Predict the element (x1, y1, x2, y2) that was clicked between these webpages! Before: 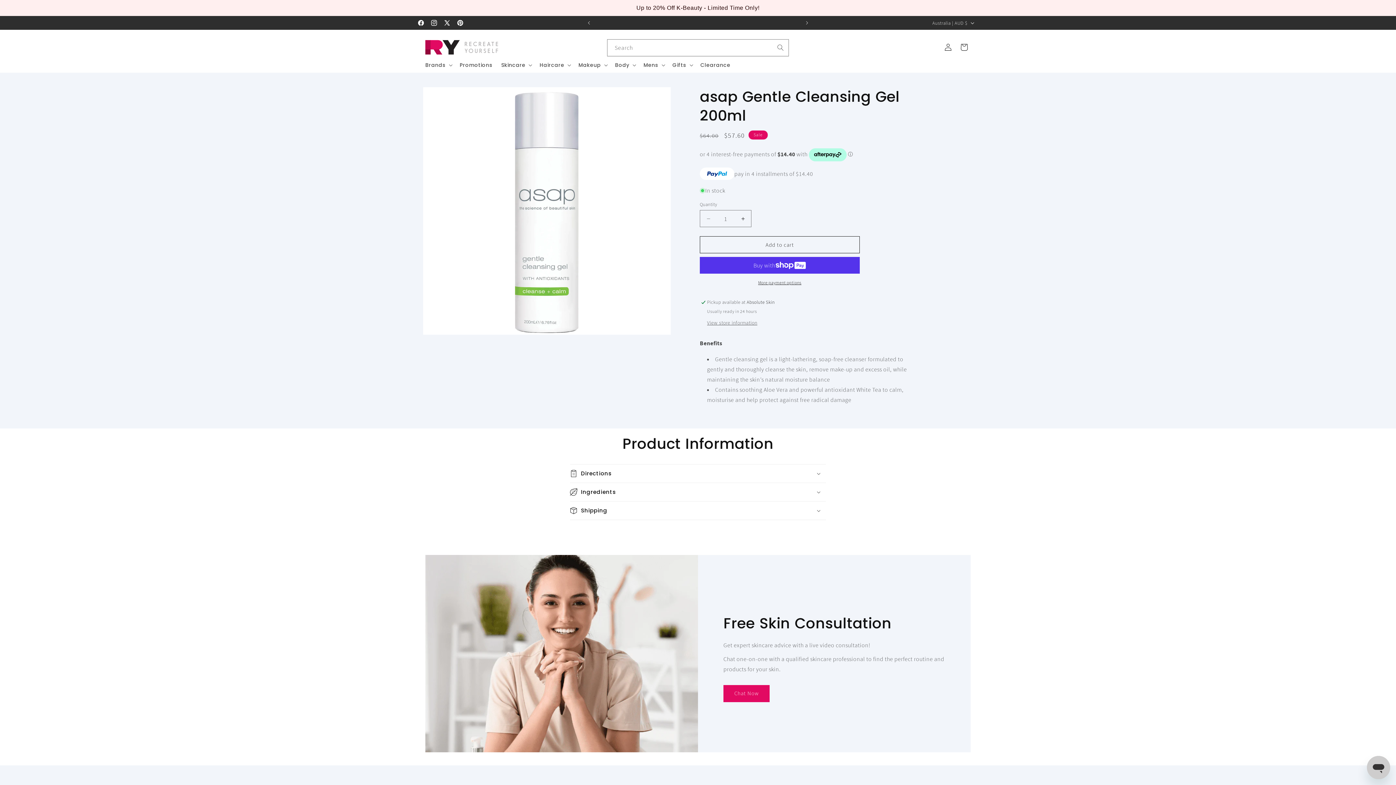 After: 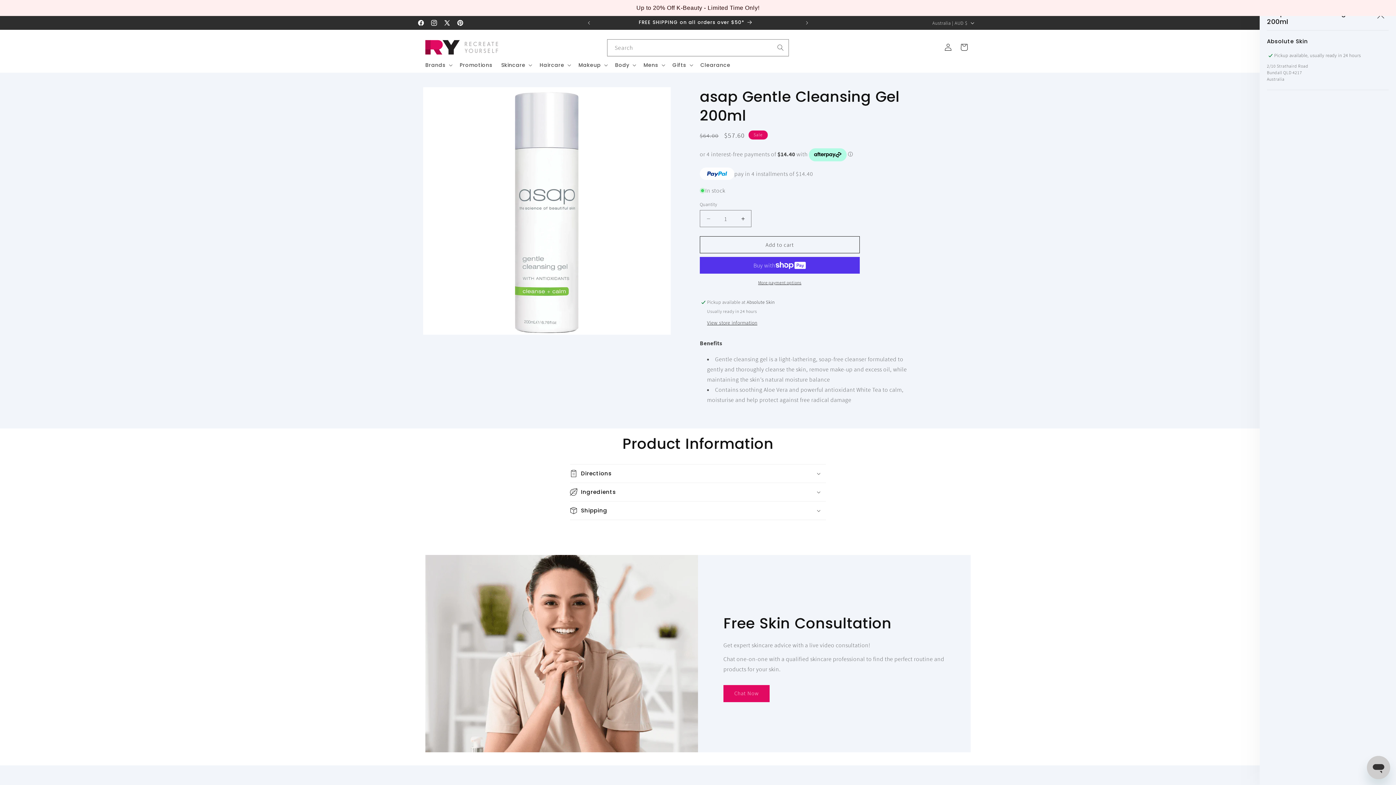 Action: label: View store information bbox: (707, 319, 757, 326)